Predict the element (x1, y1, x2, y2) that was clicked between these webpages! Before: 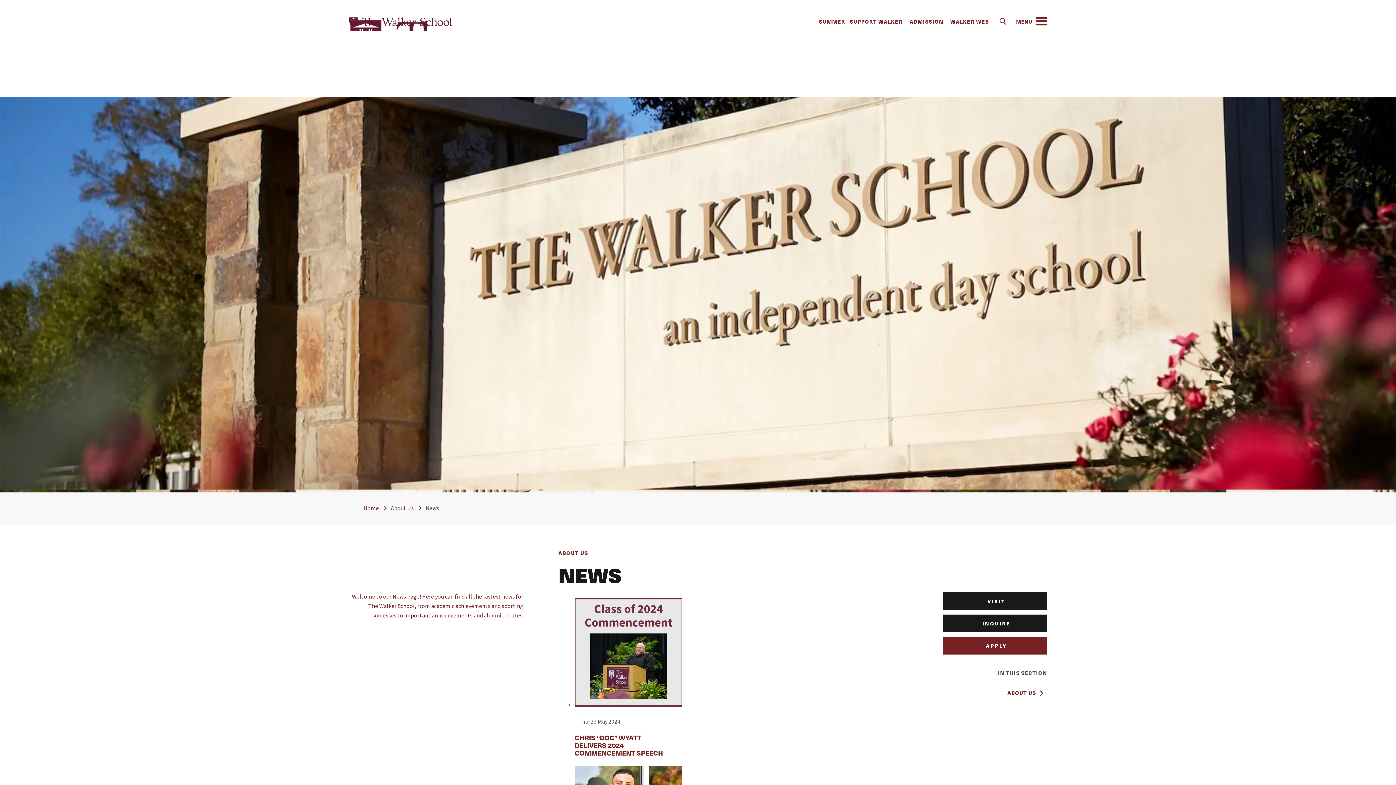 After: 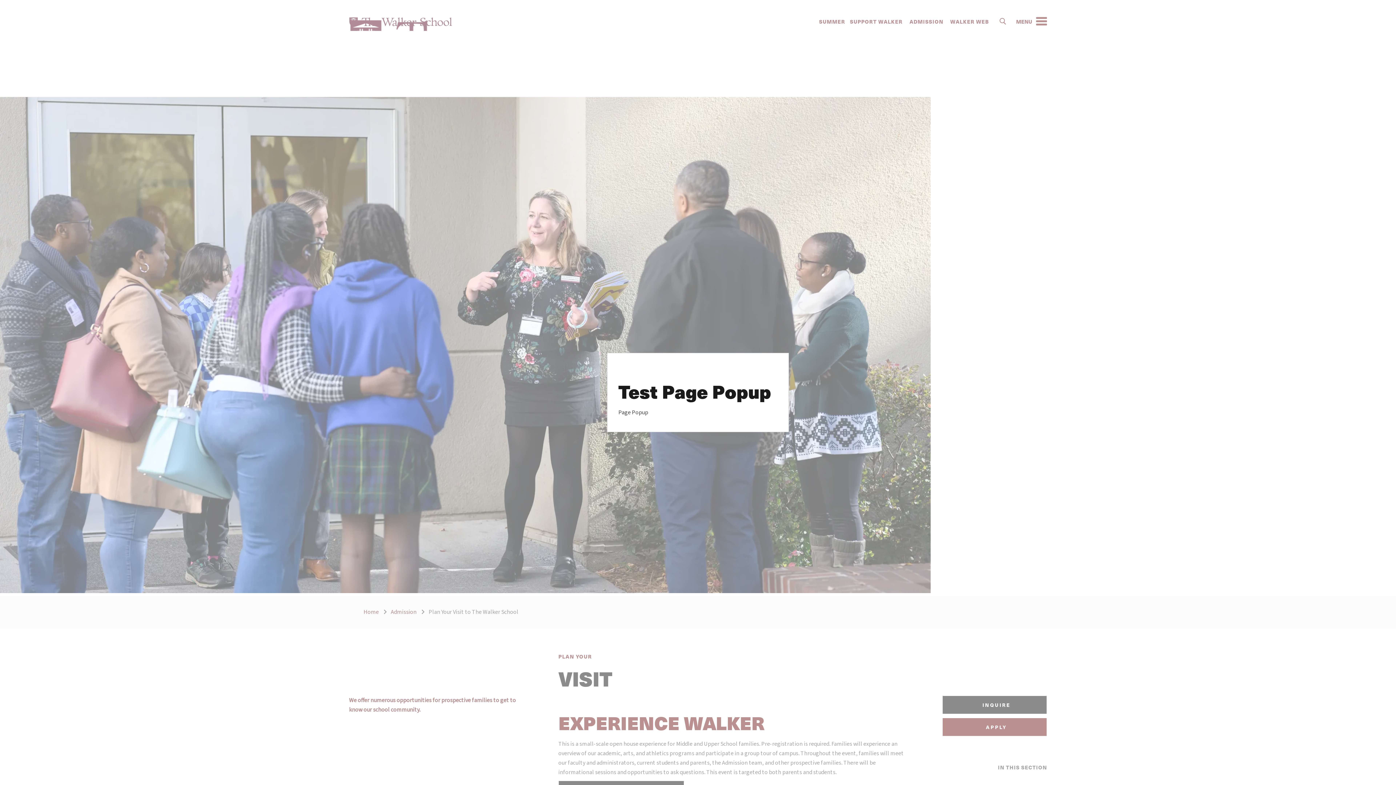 Action: bbox: (942, 592, 1047, 610) label: VISIT